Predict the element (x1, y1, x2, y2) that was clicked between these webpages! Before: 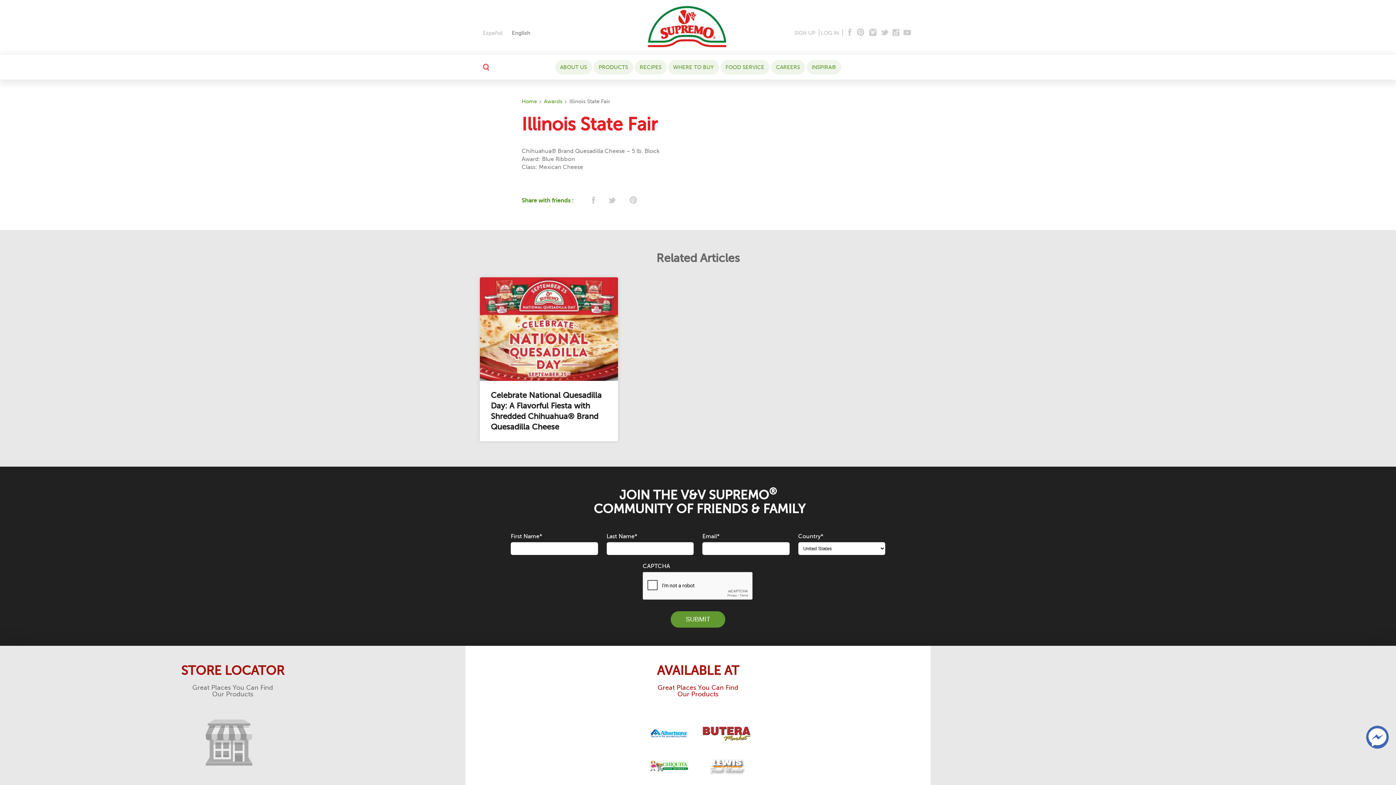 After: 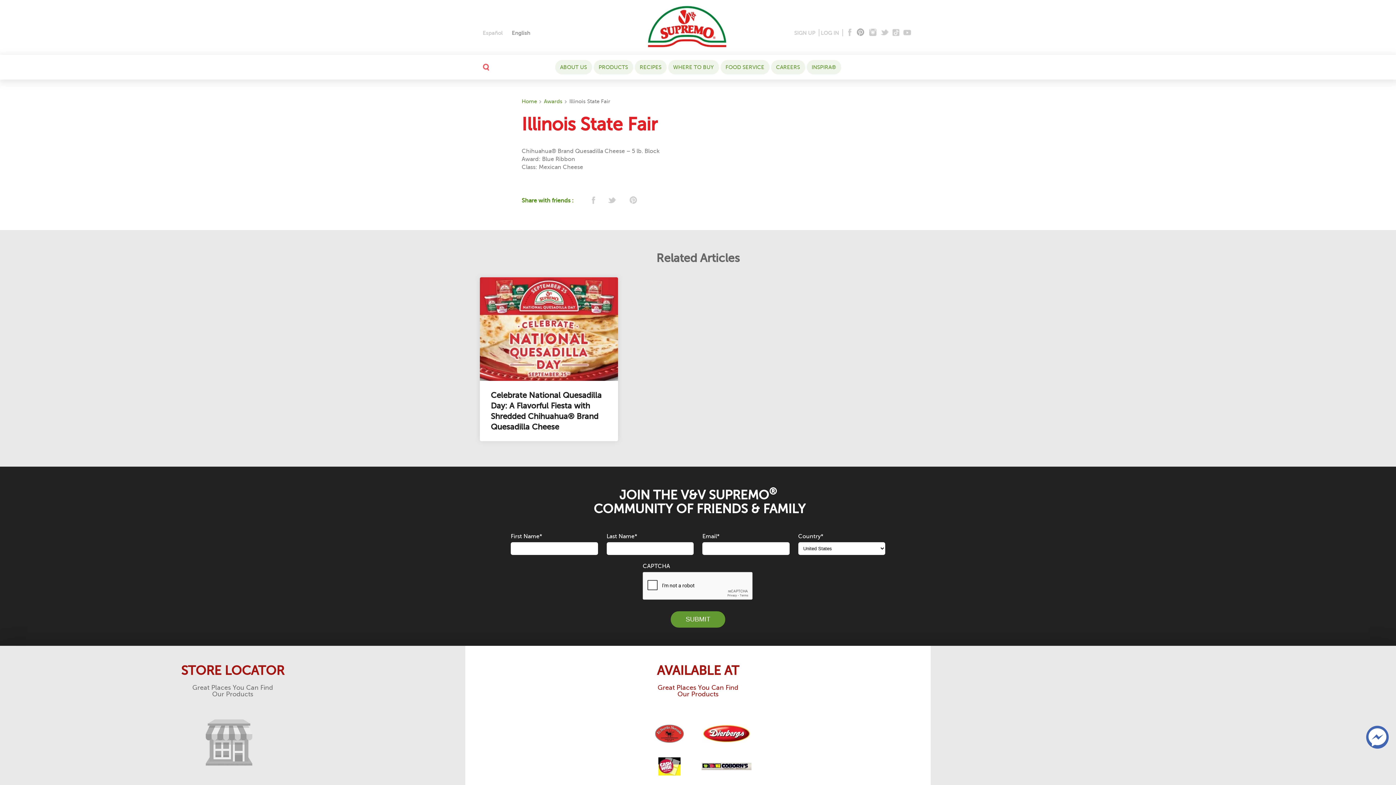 Action: bbox: (855, 28, 864, 37) label: Pinterest